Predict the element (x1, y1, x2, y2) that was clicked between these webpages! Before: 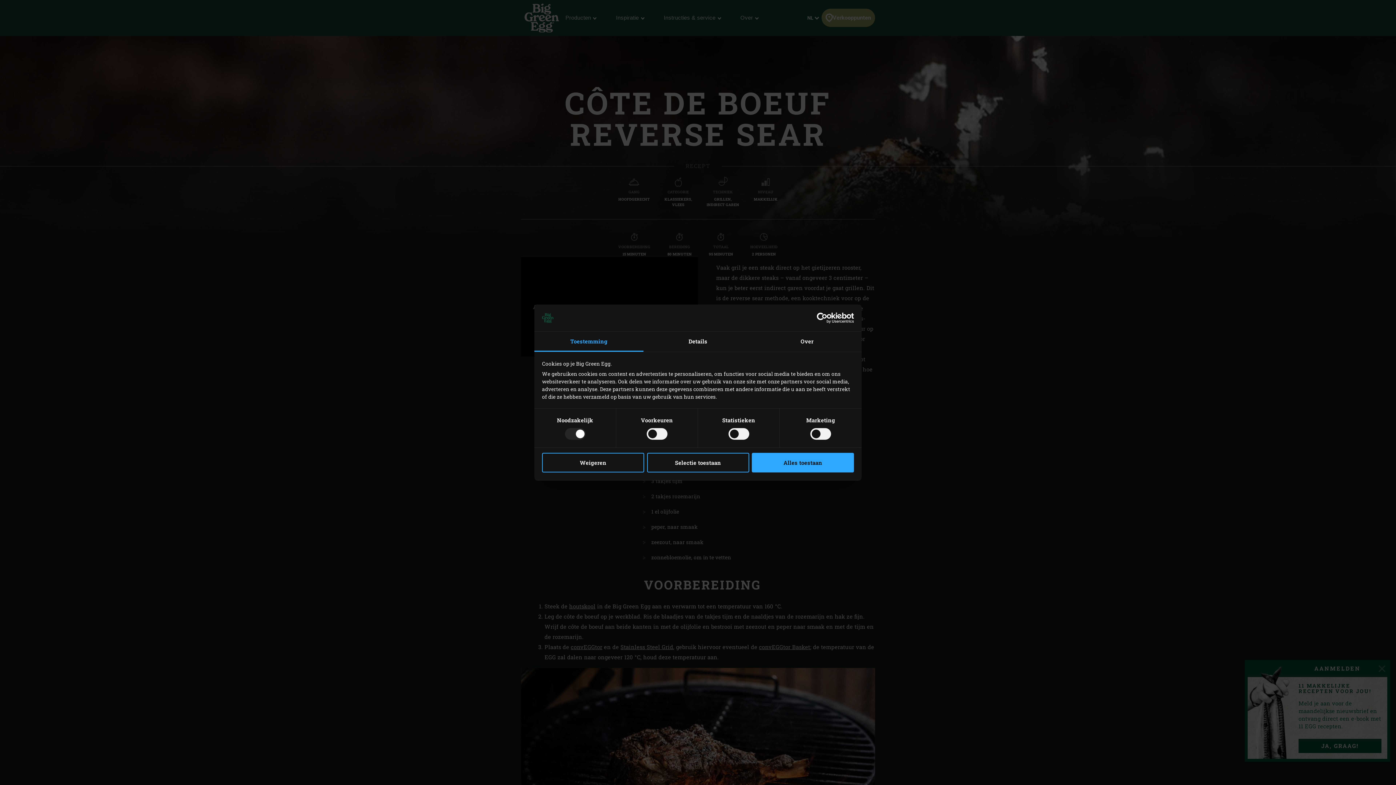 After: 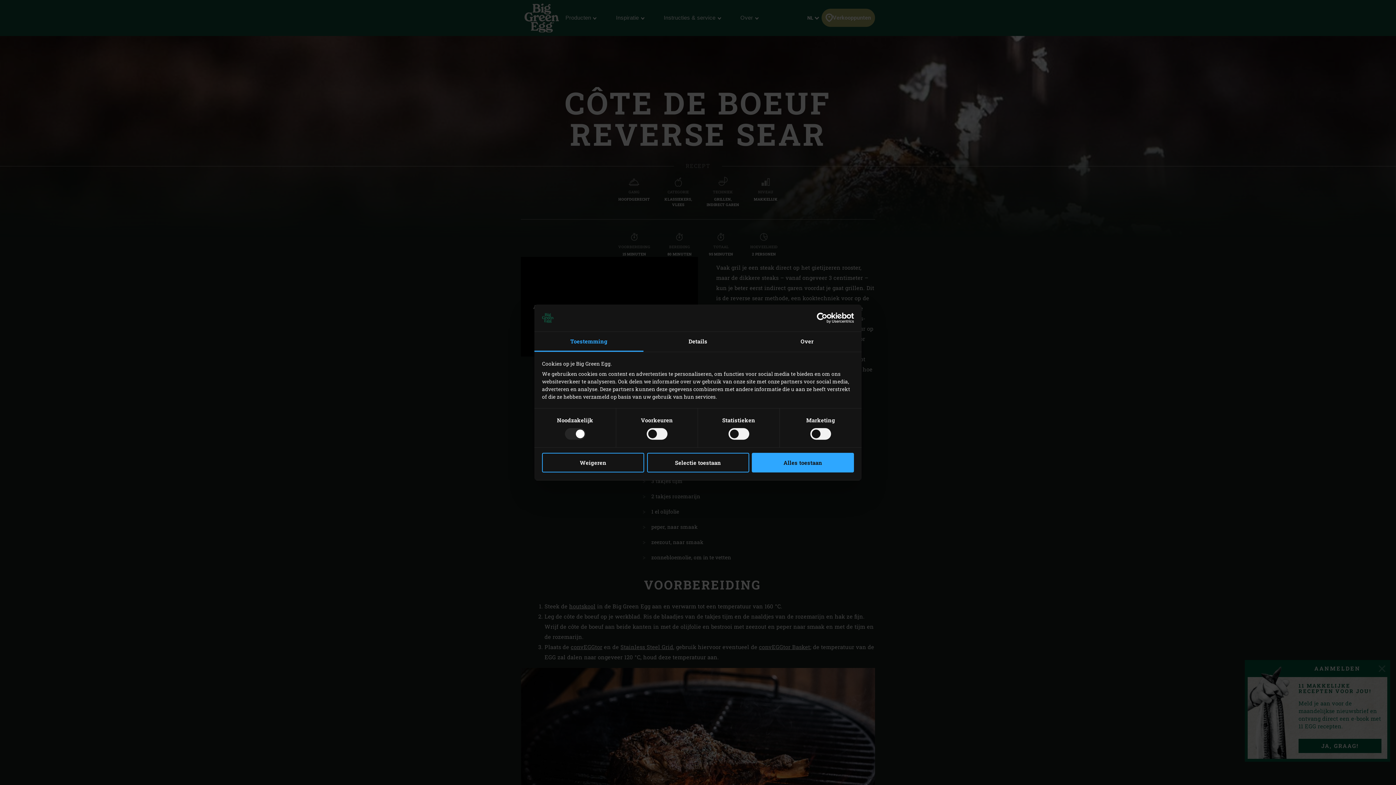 Action: label: Cookiebot - opens in a new window bbox: (790, 312, 854, 323)